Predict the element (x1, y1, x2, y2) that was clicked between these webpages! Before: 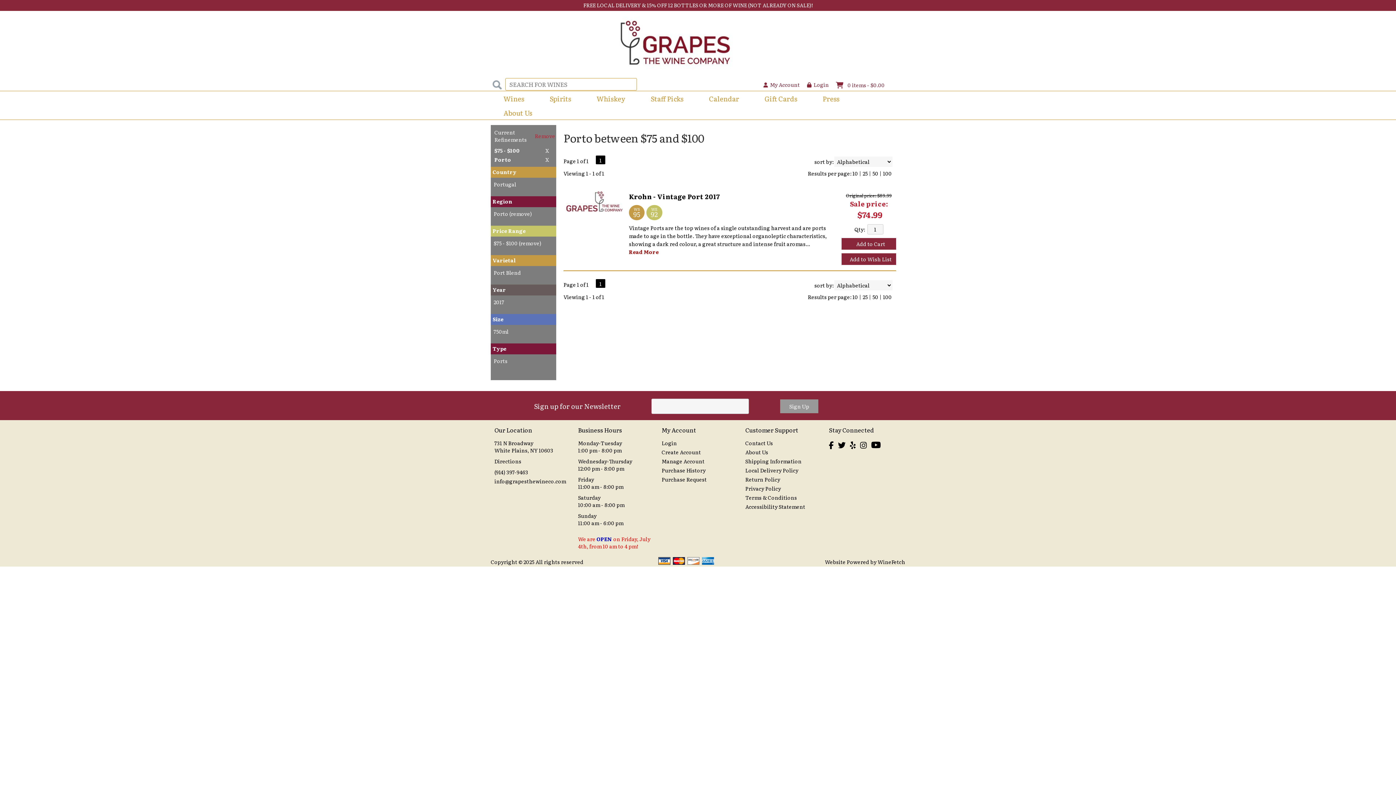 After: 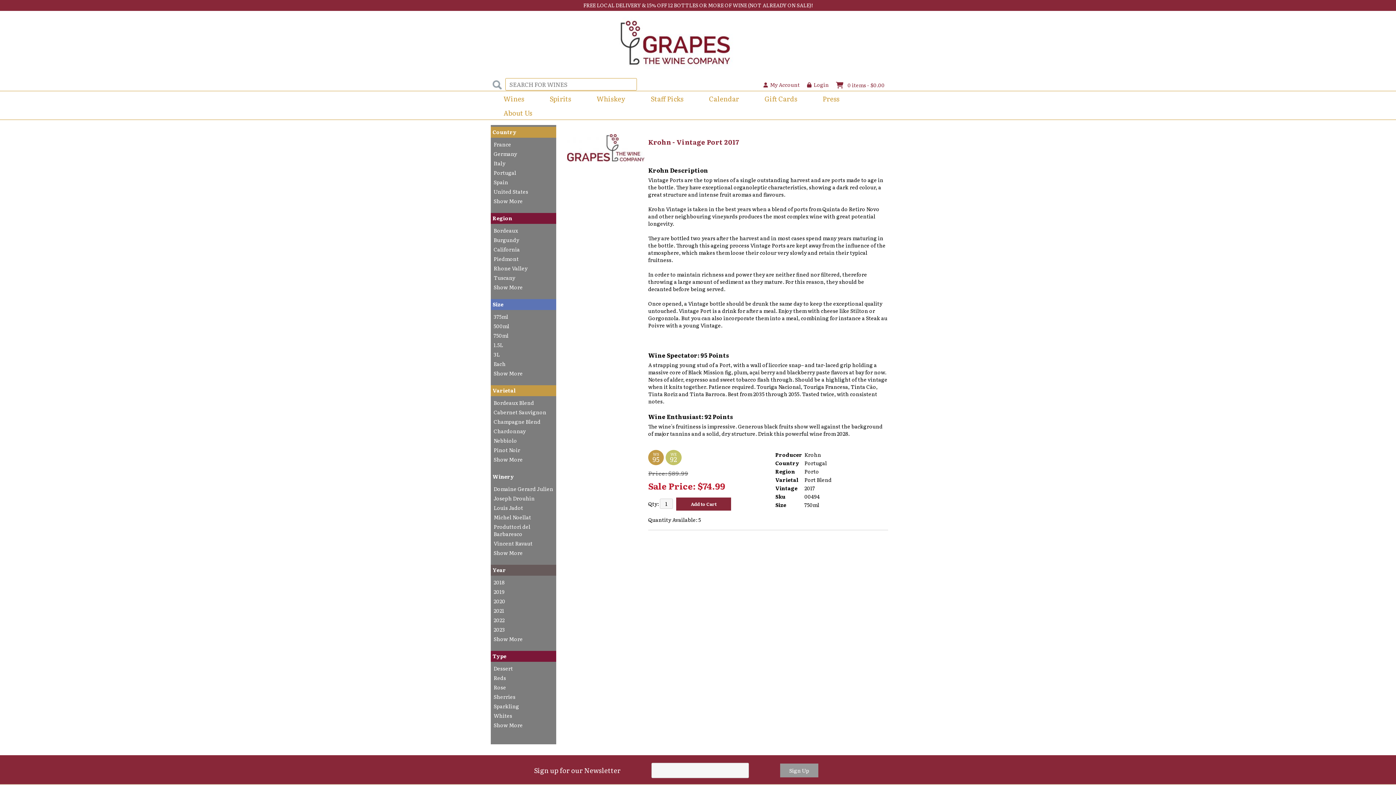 Action: label: Krohn - Vintage Port 2017 bbox: (629, 191, 720, 201)